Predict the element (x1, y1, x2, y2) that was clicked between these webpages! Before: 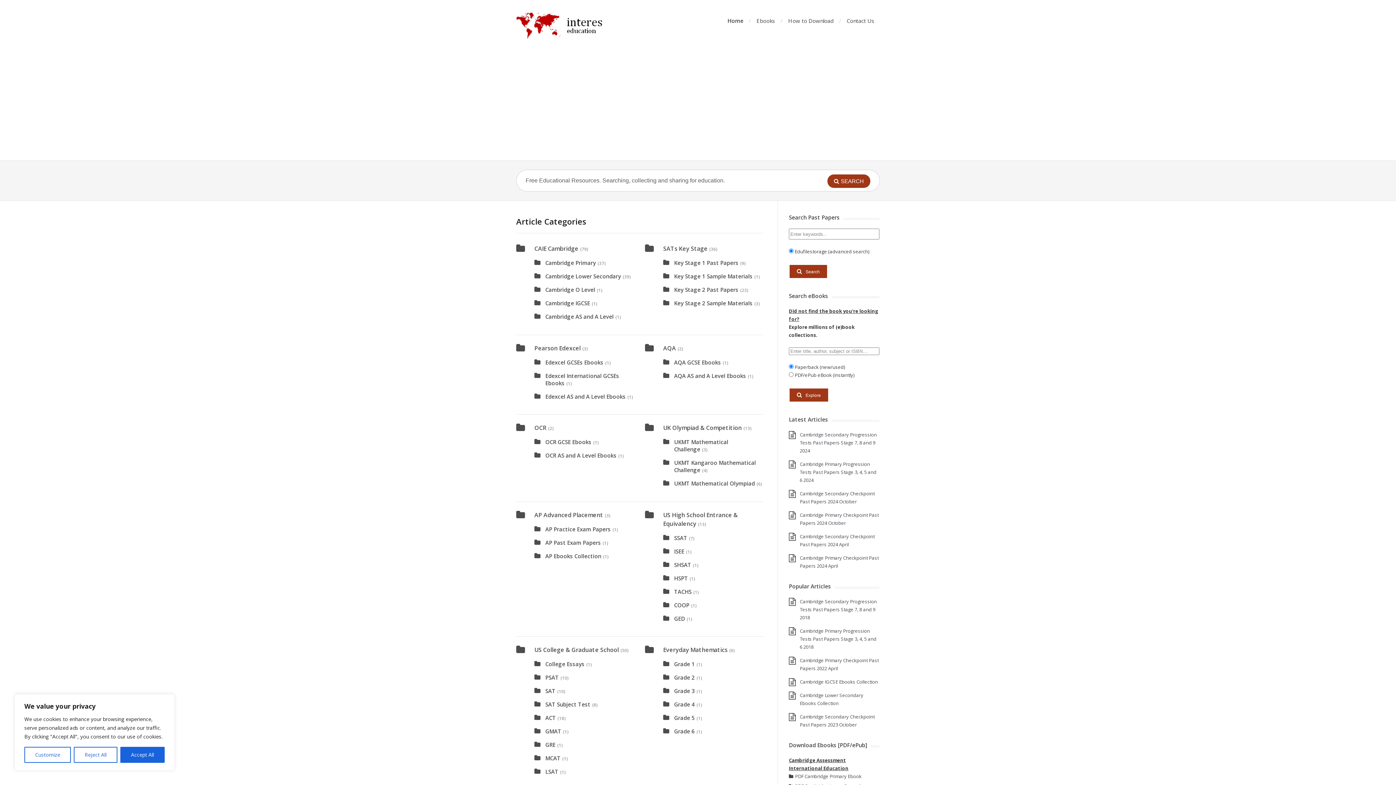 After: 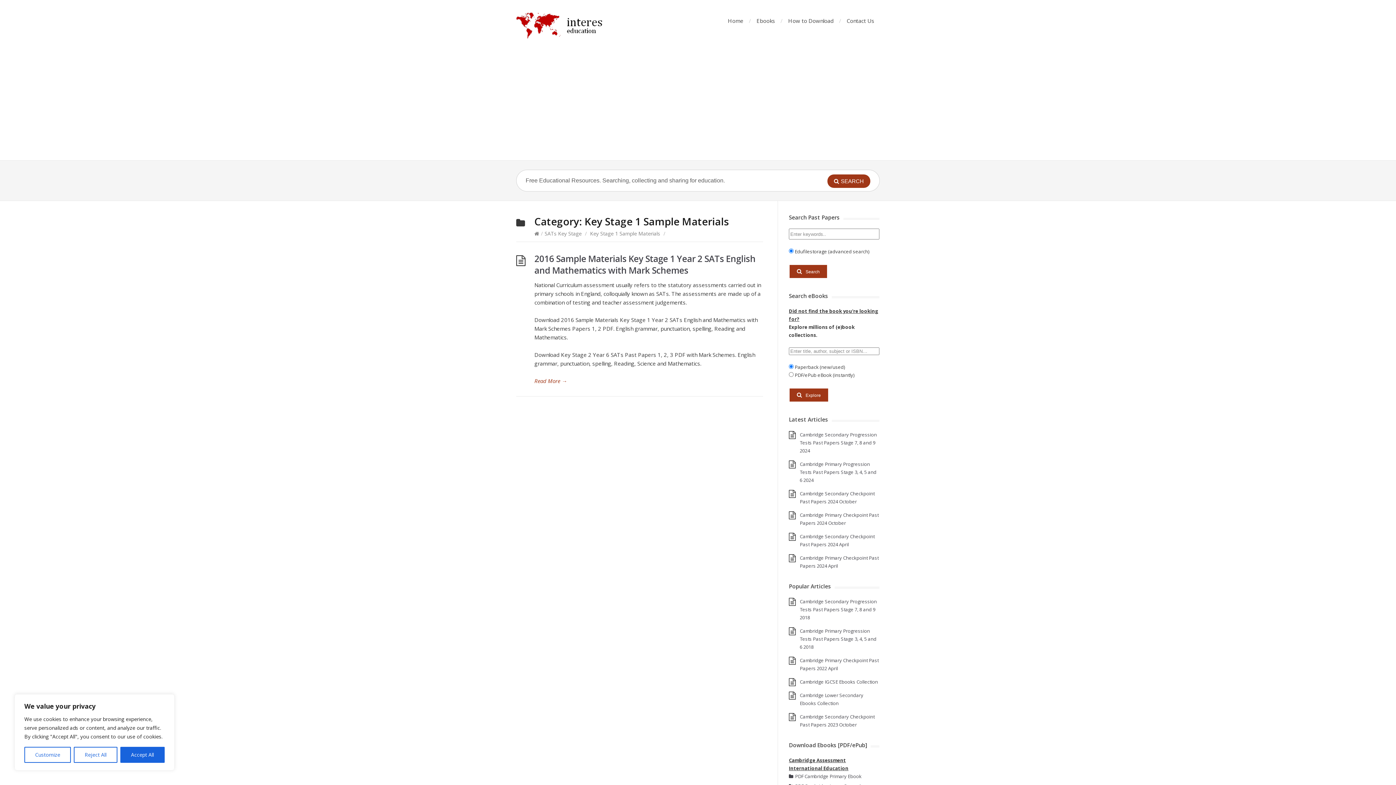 Action: label: Key Stage 1 Sample Materials bbox: (674, 272, 752, 280)